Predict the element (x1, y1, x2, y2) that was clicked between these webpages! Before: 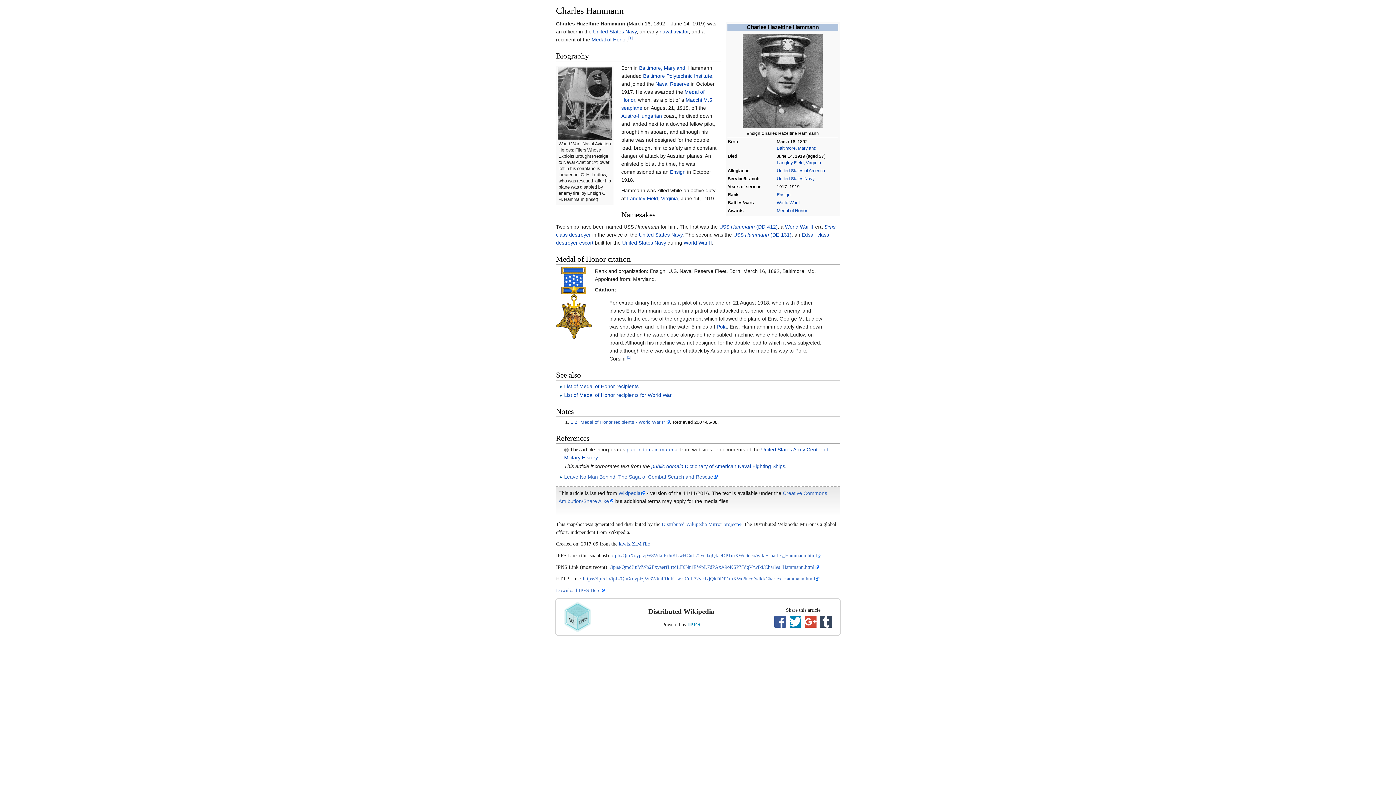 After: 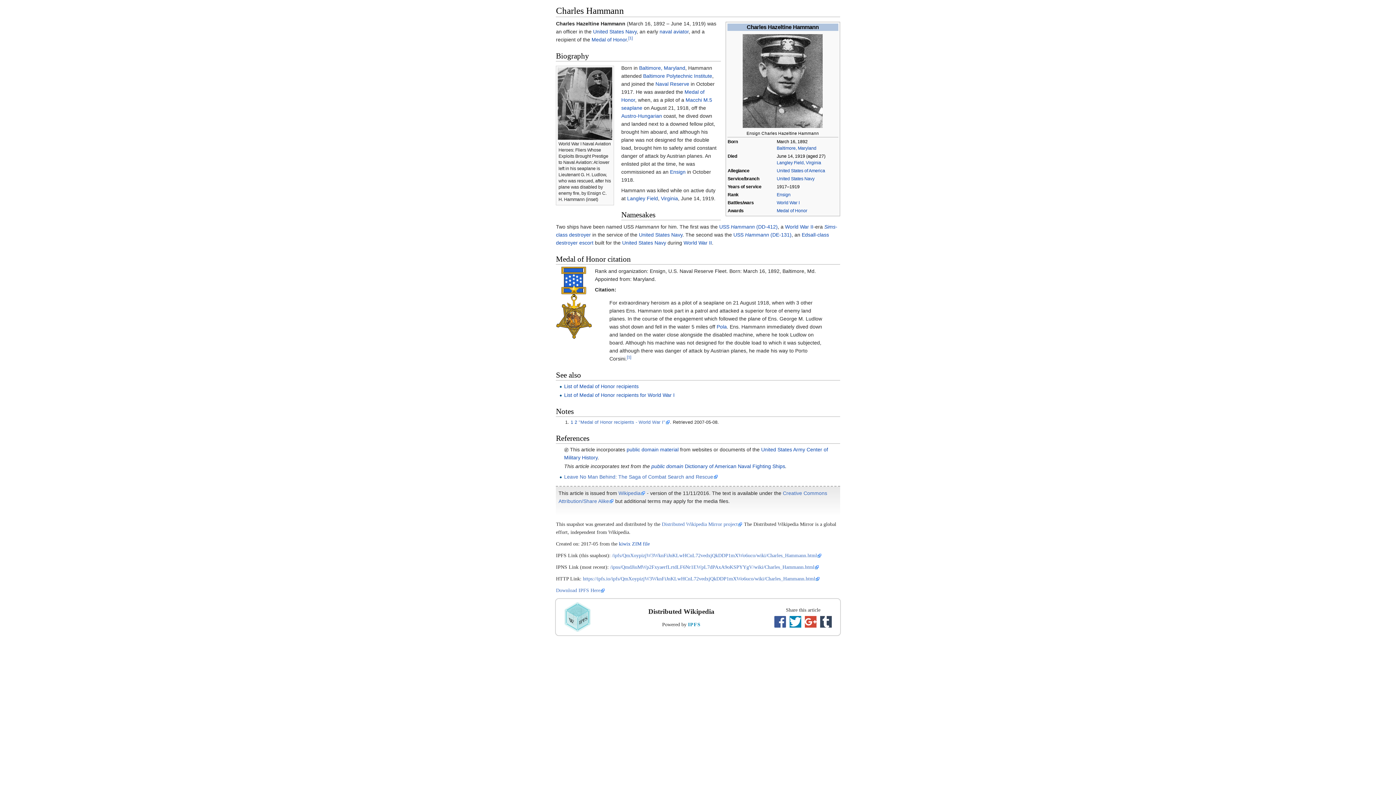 Action: label: /ipfs/QmXoypizjW3WknFiJnKLwHCnL72vedxjQkDDP1mXWo6uco/wiki/Charles_Hammann.html bbox: (612, 552, 821, 558)